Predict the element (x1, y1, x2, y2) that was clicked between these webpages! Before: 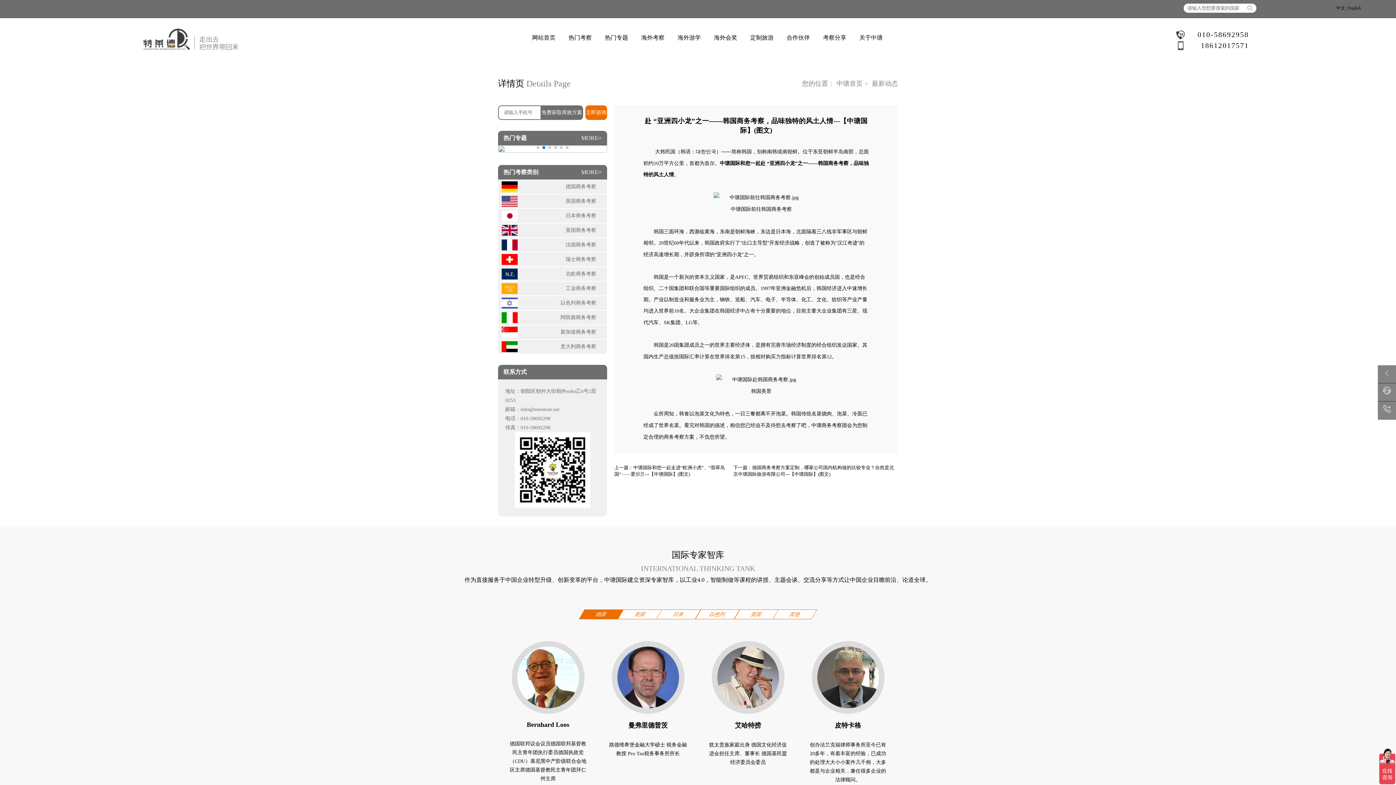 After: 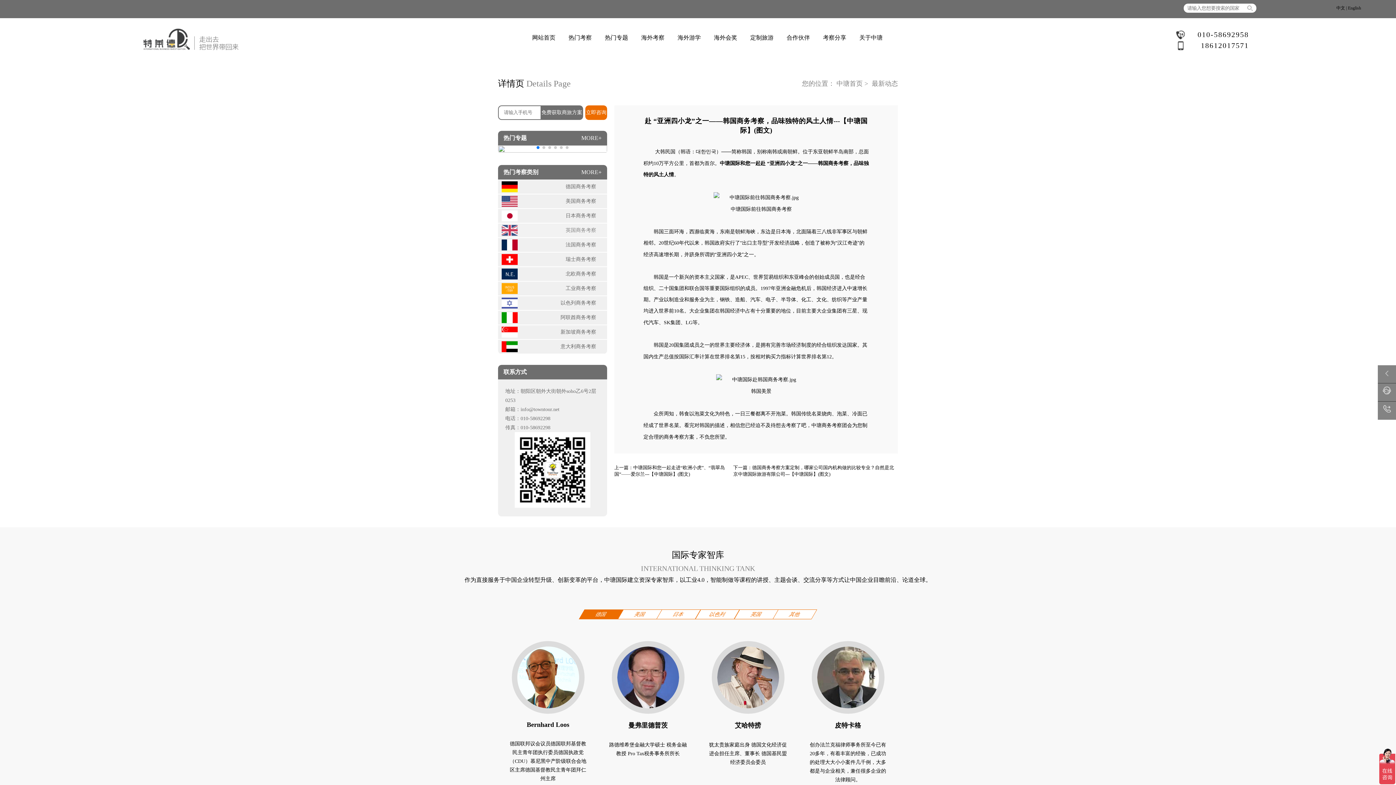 Action: bbox: (498, 223, 607, 237) label: 英国商务考察